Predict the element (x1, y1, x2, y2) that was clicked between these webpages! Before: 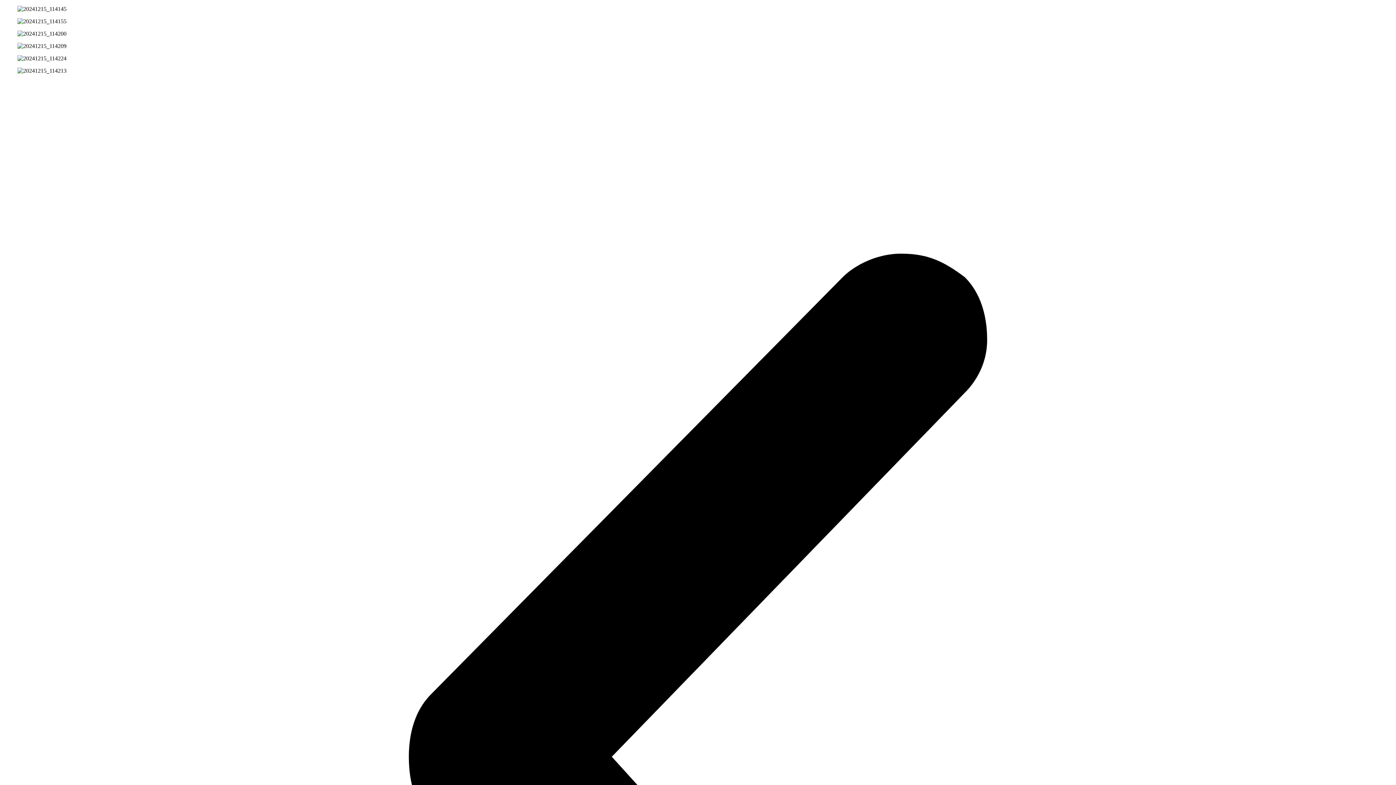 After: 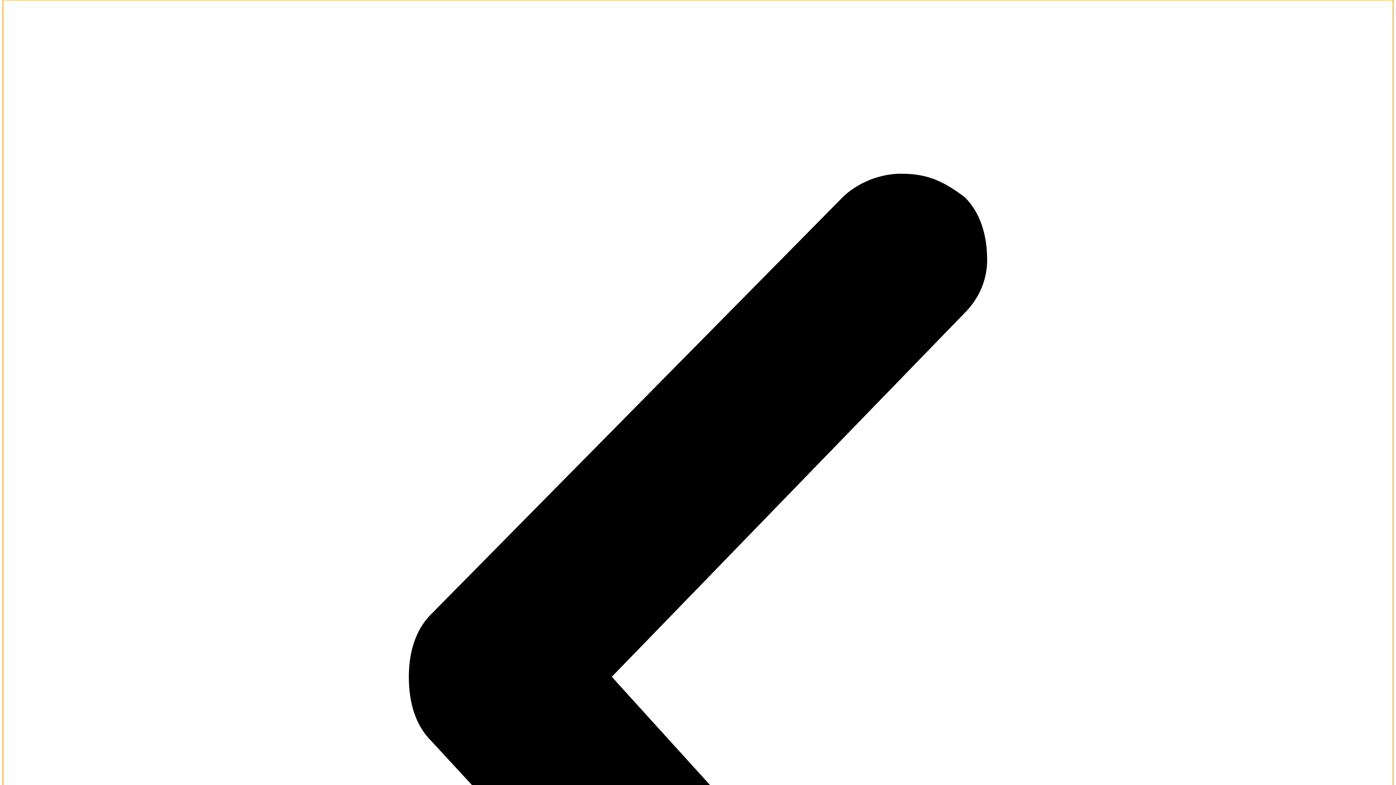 Action: bbox: (2, 80, 1393, 1472)